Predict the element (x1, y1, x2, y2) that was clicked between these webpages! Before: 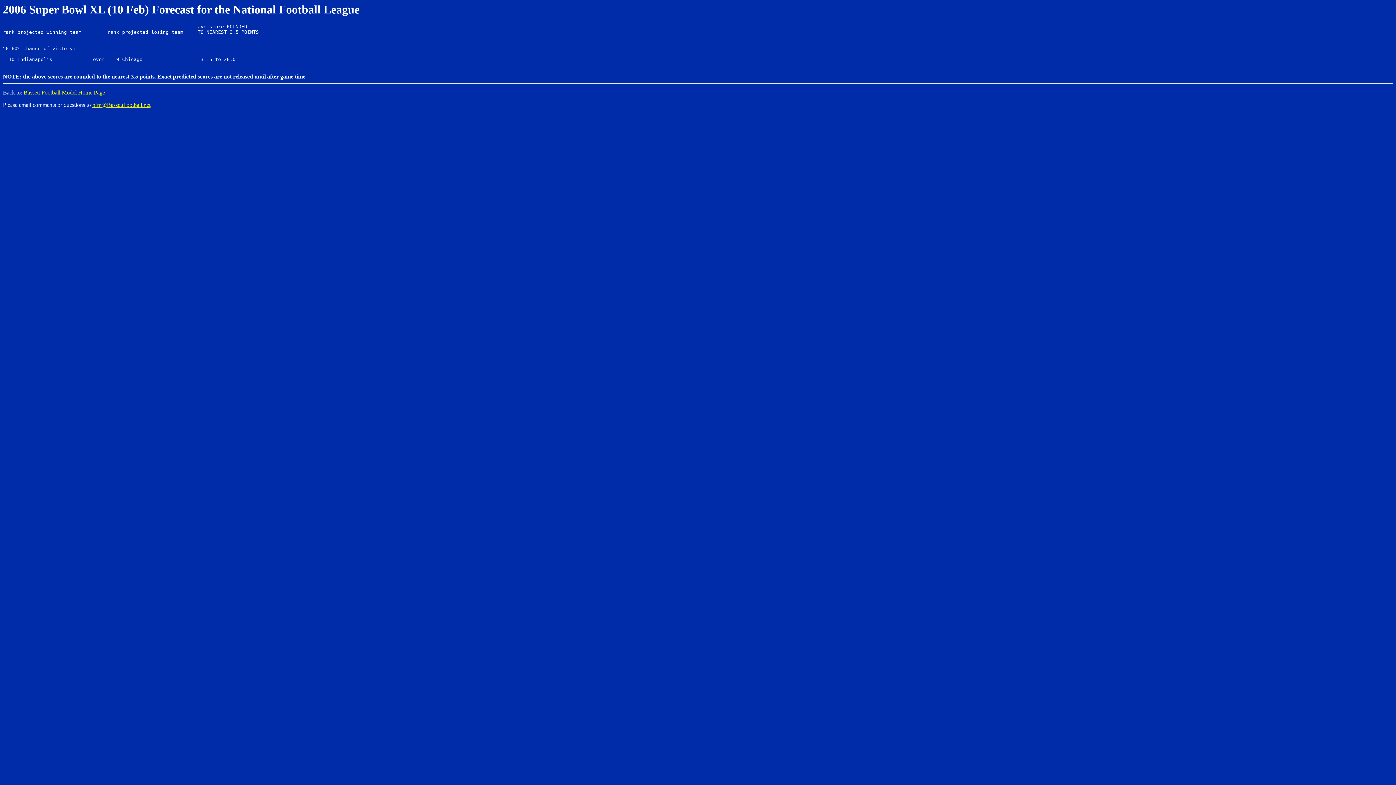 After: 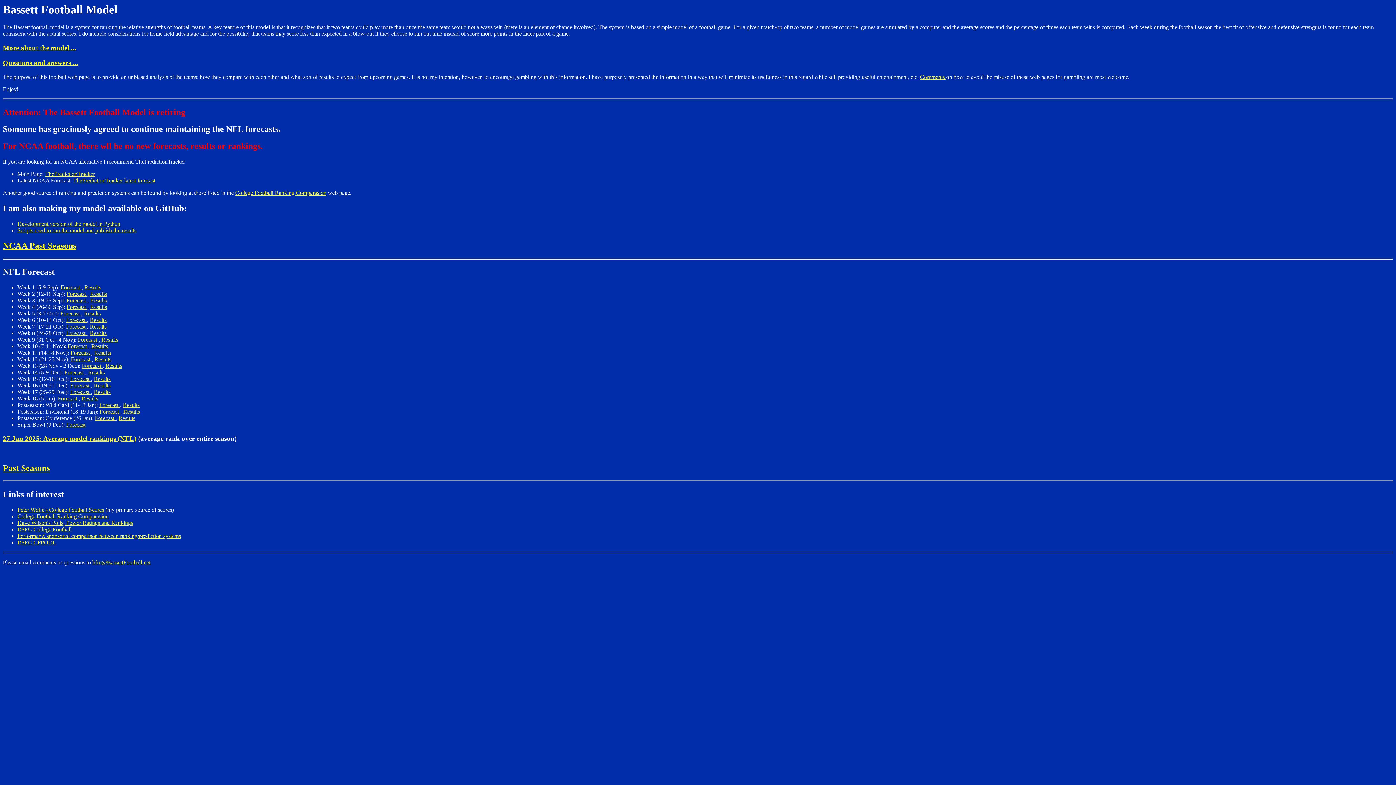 Action: label: Bassett Football Model Home Page bbox: (23, 89, 105, 95)